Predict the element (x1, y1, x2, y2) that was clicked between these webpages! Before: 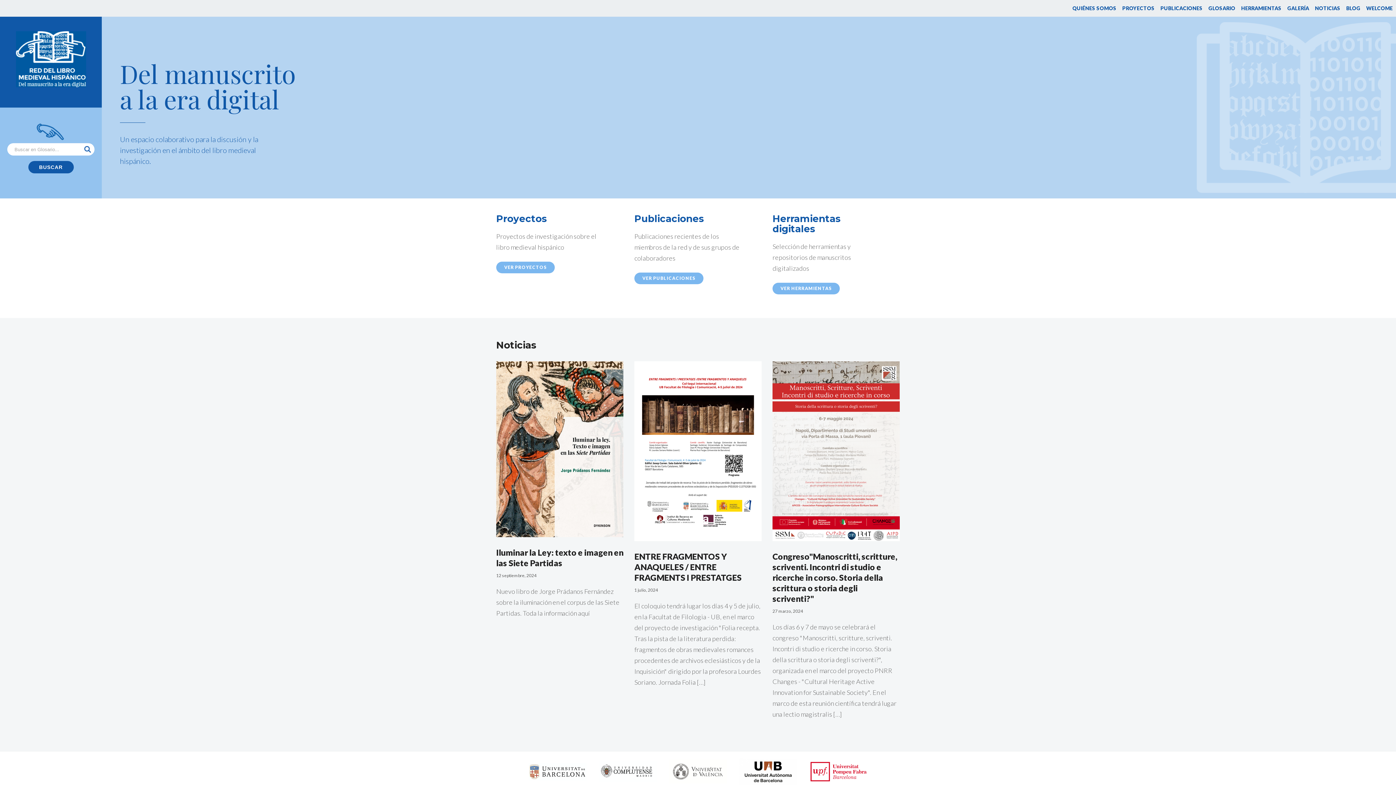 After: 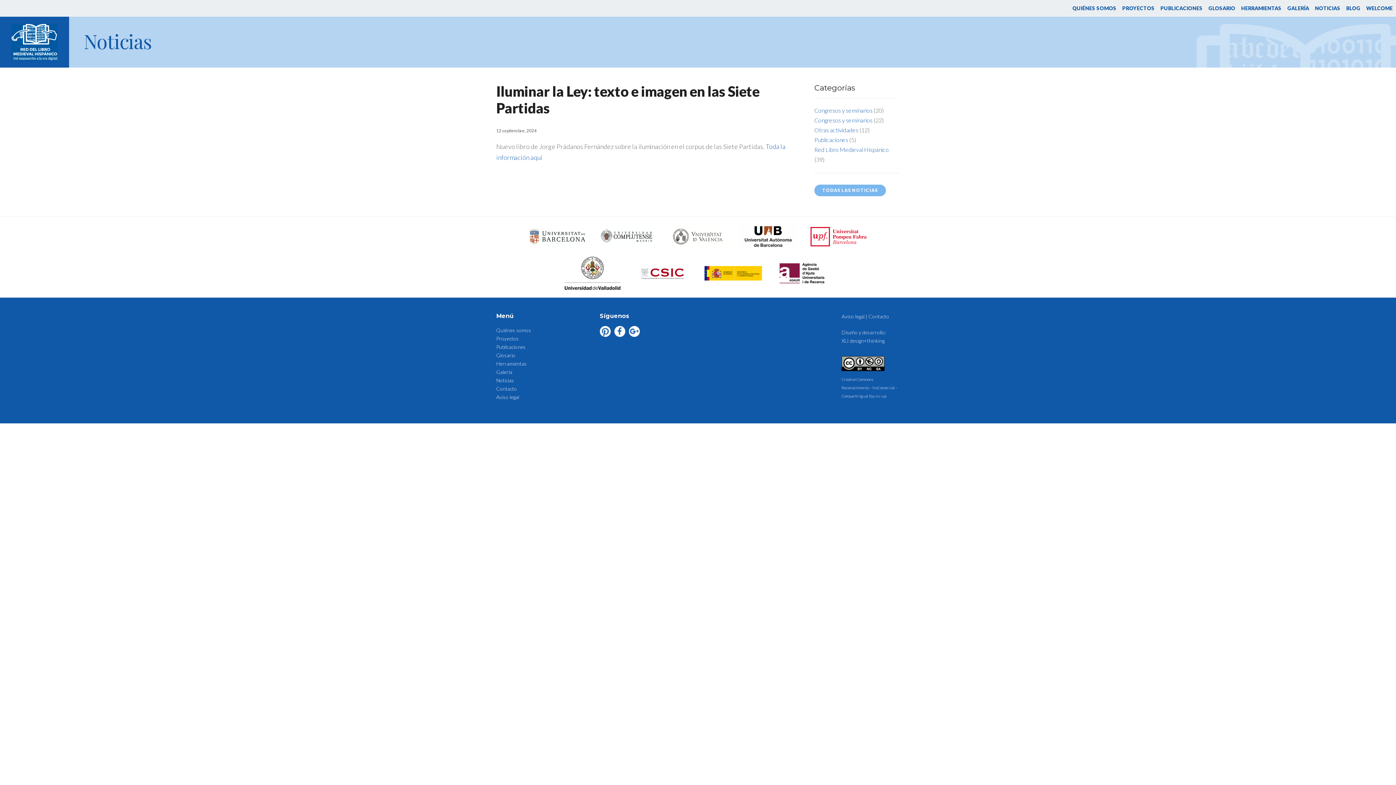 Action: bbox: (496, 530, 623, 538)